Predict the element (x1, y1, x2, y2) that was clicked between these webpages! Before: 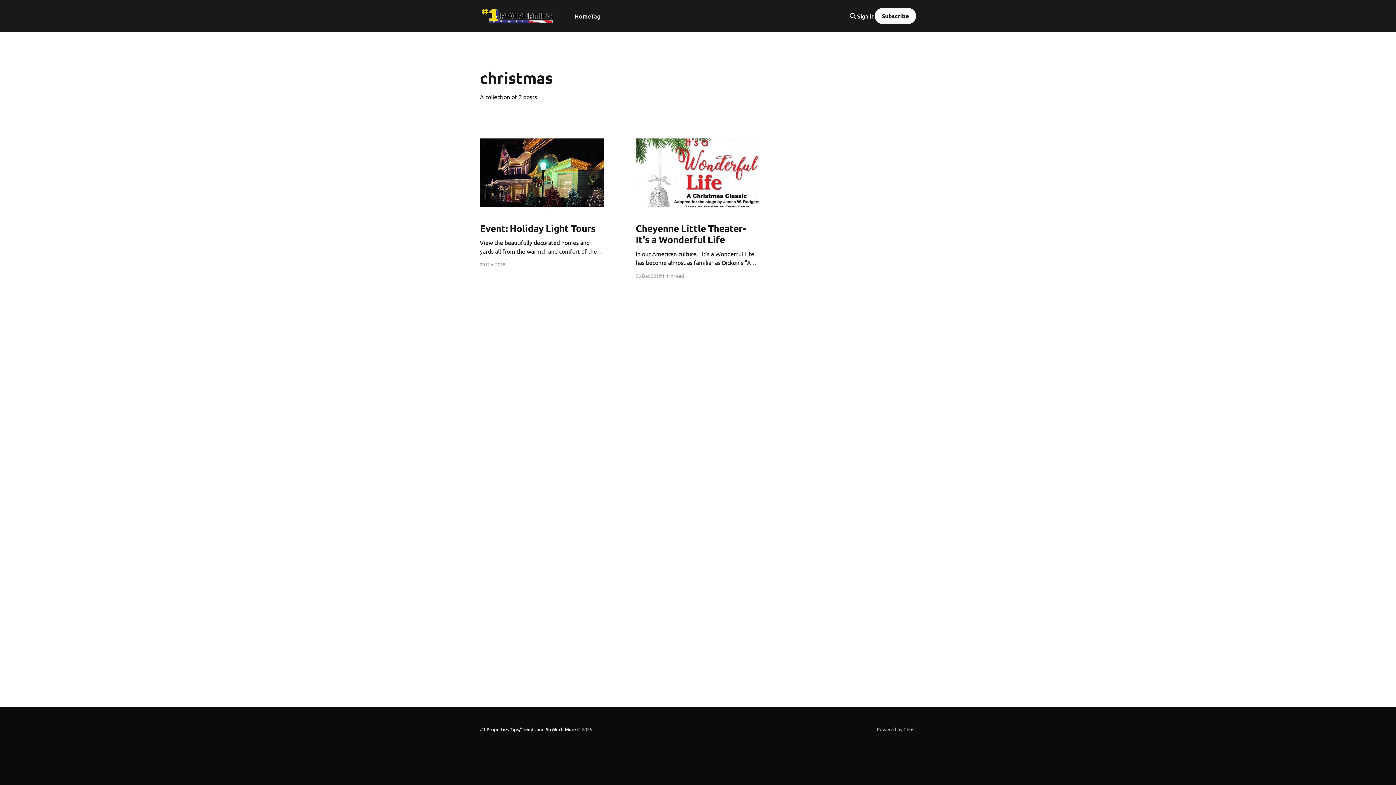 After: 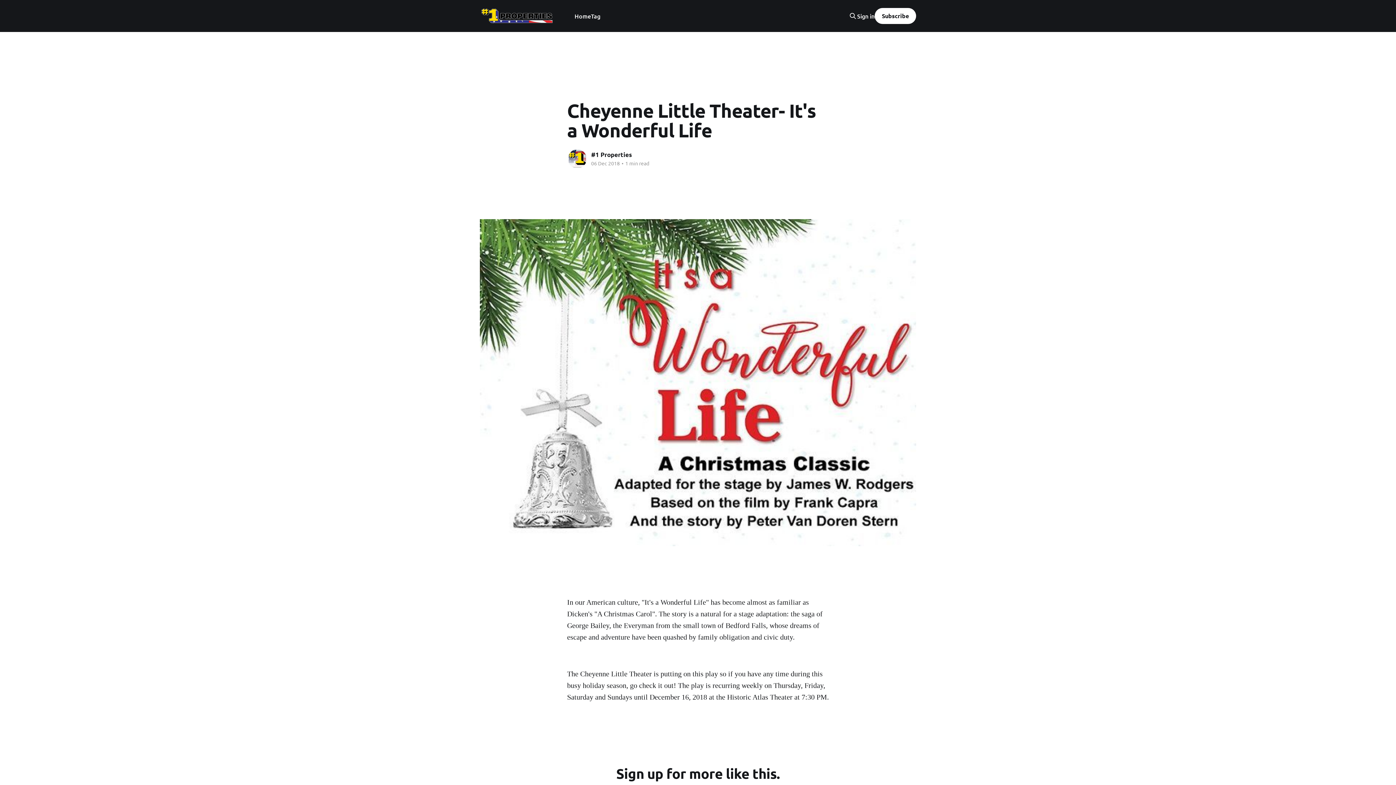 Action: bbox: (635, 218, 760, 266) label: Cheyenne Little Theater- It's a Wonderful Life
In our American culture, "It's a Wonderful Life" has become almost as familiar as Dicken's "A Christmas Carol". The story is a natural for a stage adaptation: the saga of George Bailey, the Everyman from the small town of Bedford Falls, whose